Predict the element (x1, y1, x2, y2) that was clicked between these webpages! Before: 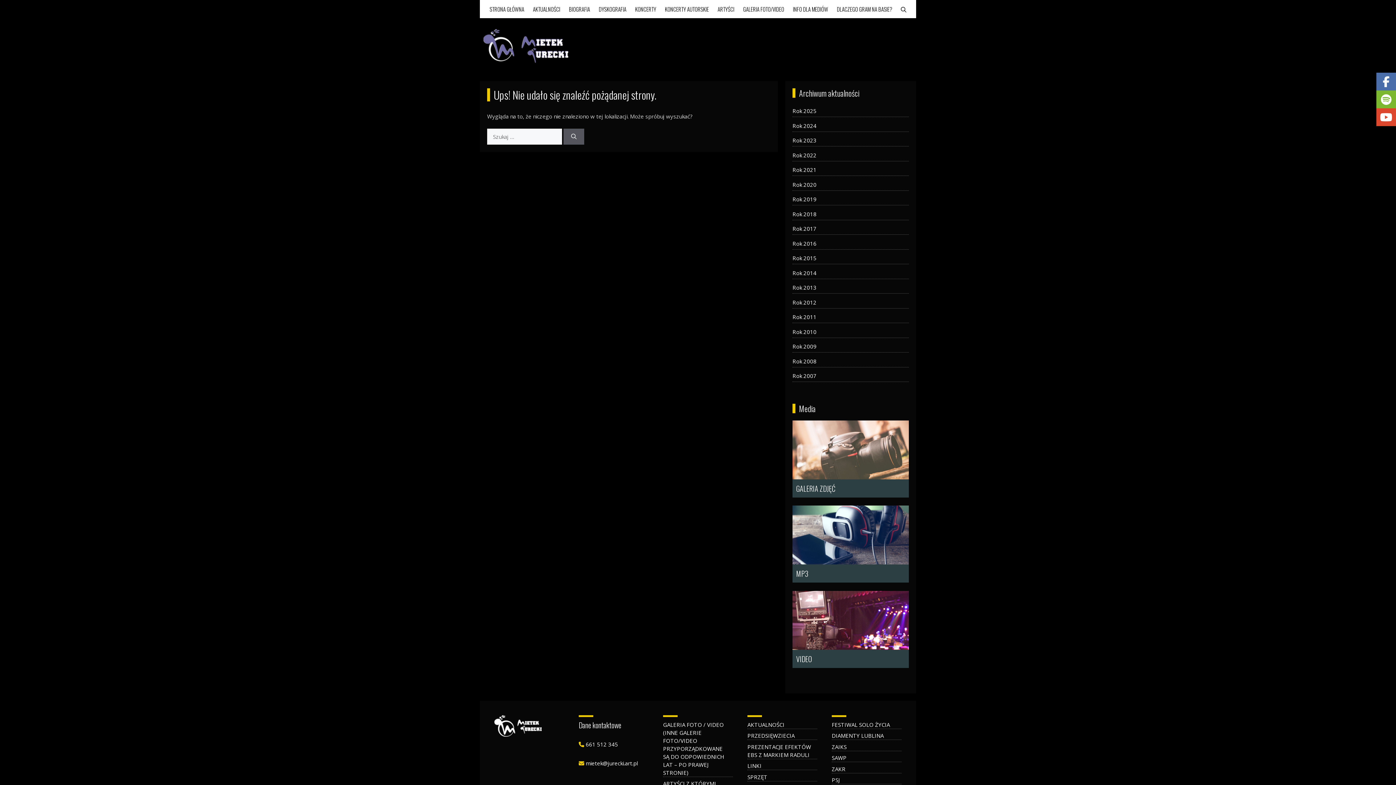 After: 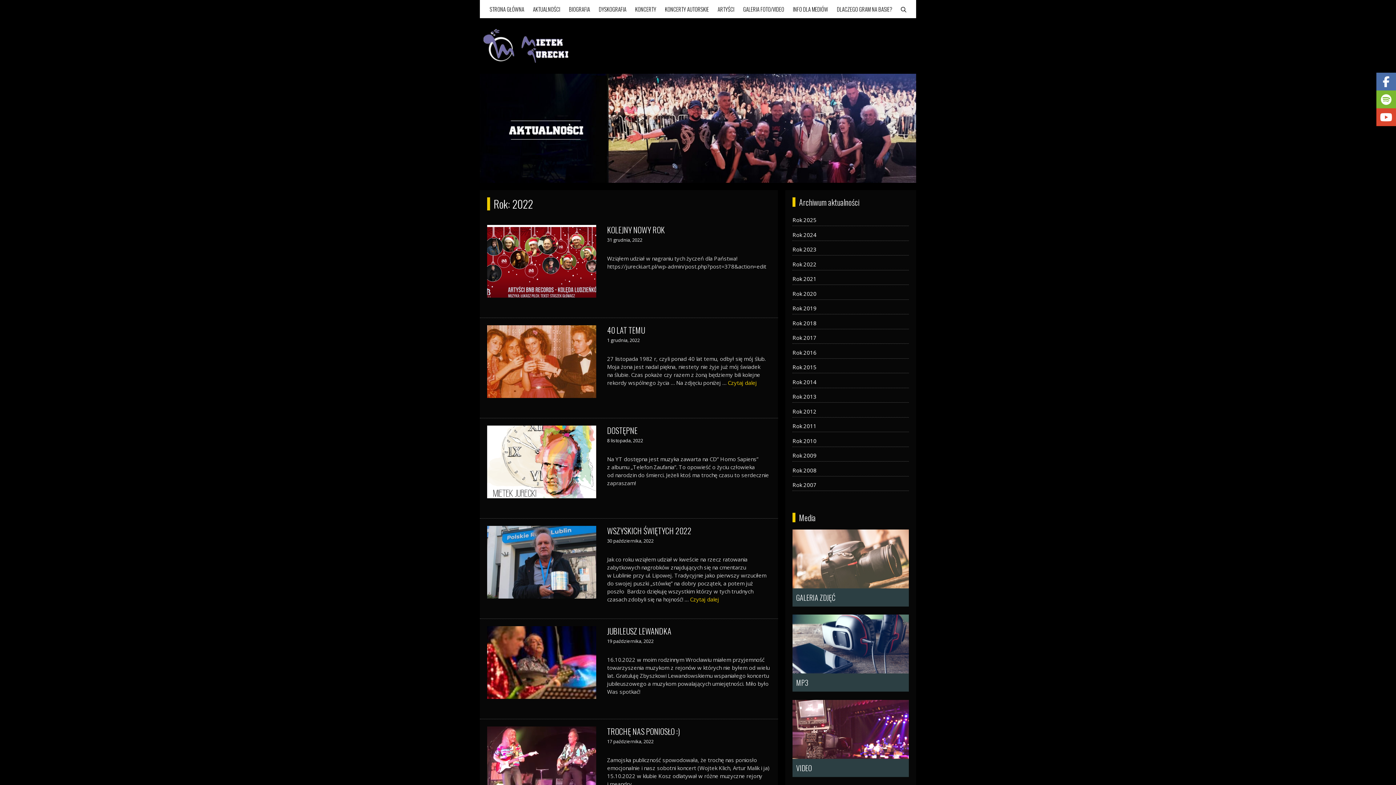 Action: bbox: (792, 151, 816, 158) label: 2022